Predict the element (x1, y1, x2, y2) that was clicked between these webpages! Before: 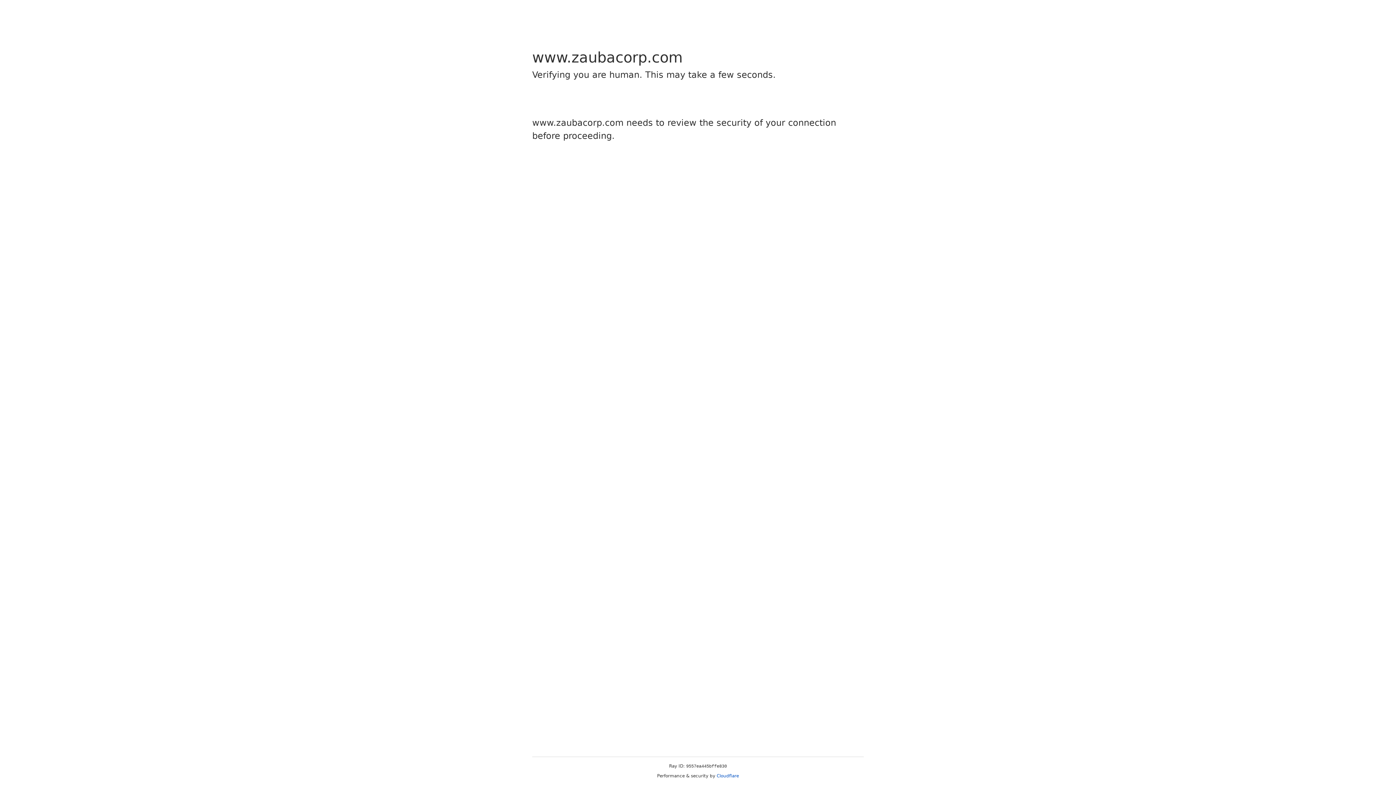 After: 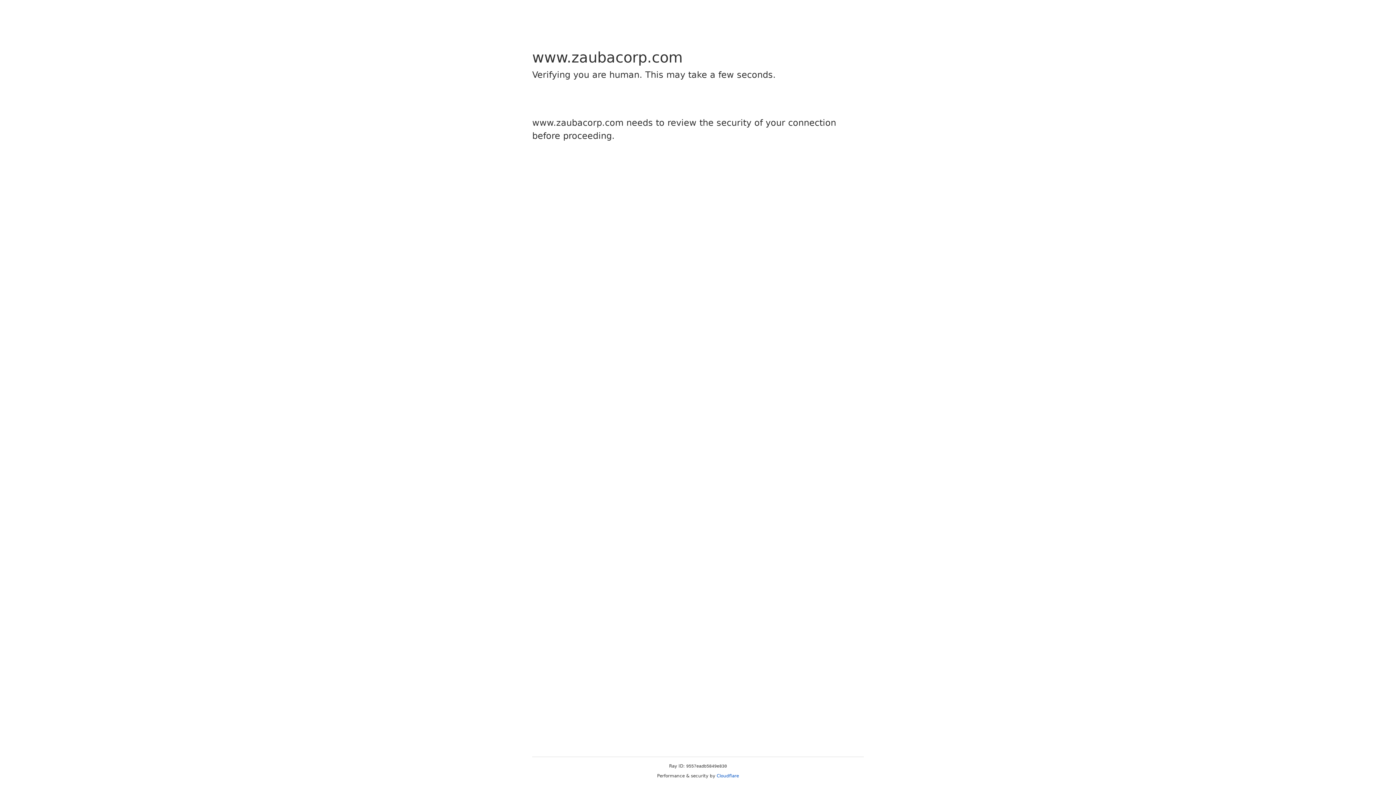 Action: bbox: (716, 773, 739, 778) label: Cloudflare